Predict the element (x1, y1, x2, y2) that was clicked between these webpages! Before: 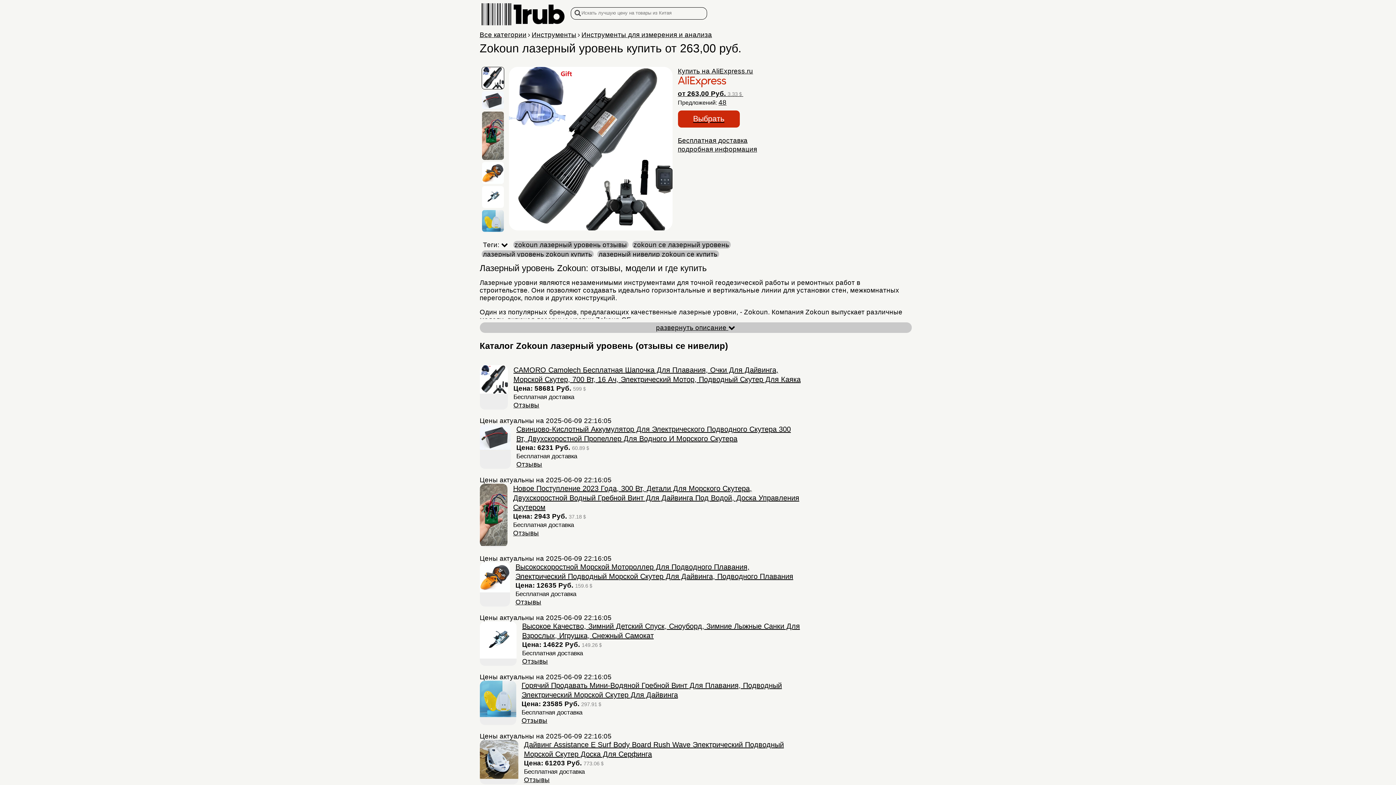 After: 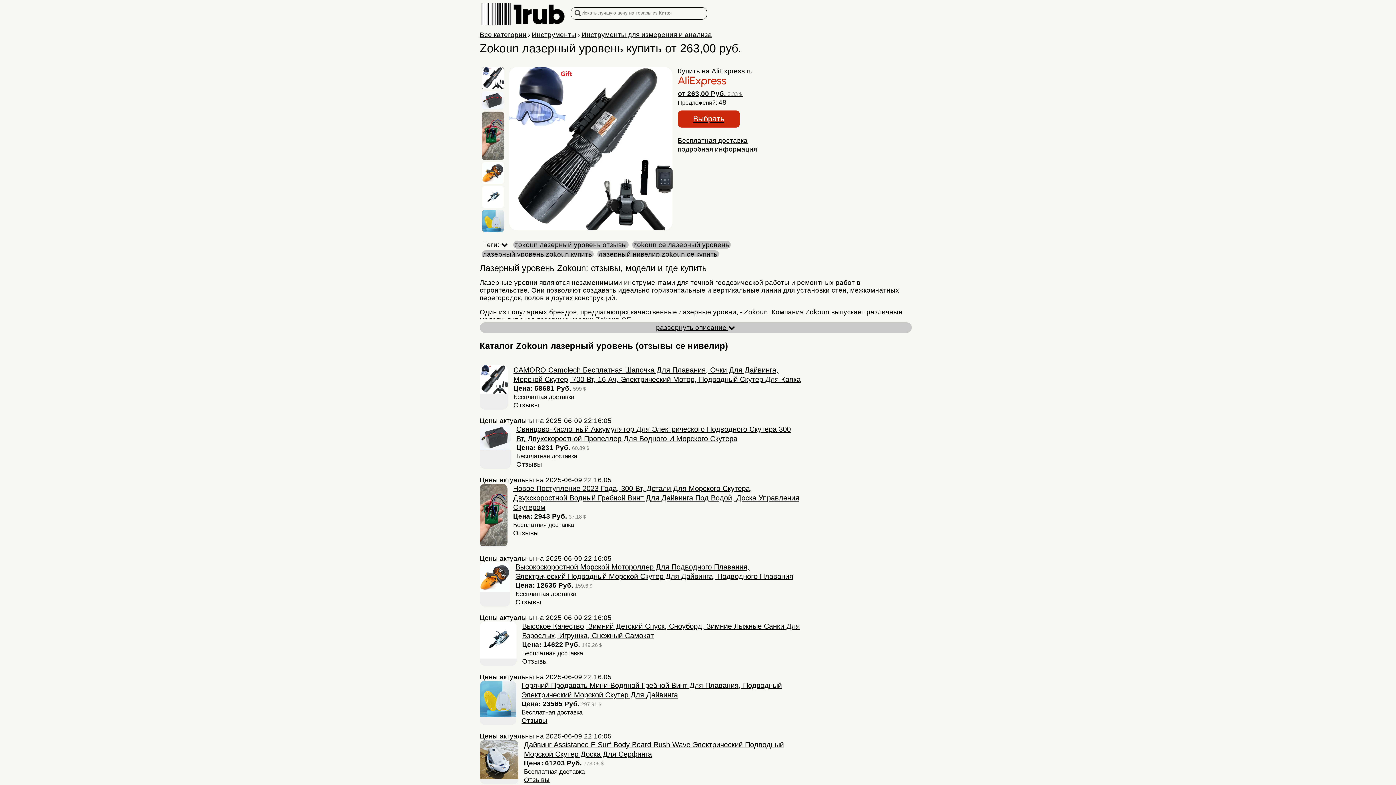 Action: bbox: (479, 652, 516, 660)